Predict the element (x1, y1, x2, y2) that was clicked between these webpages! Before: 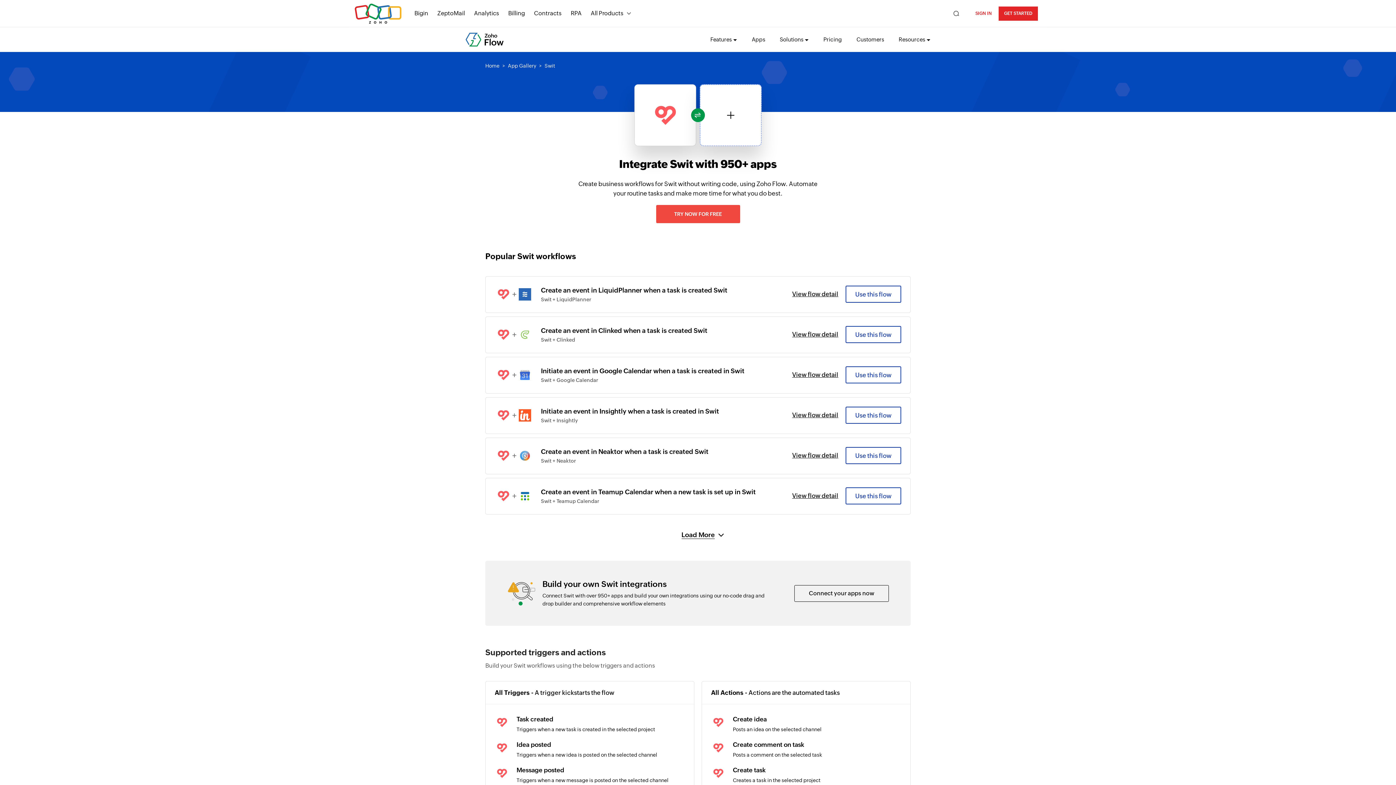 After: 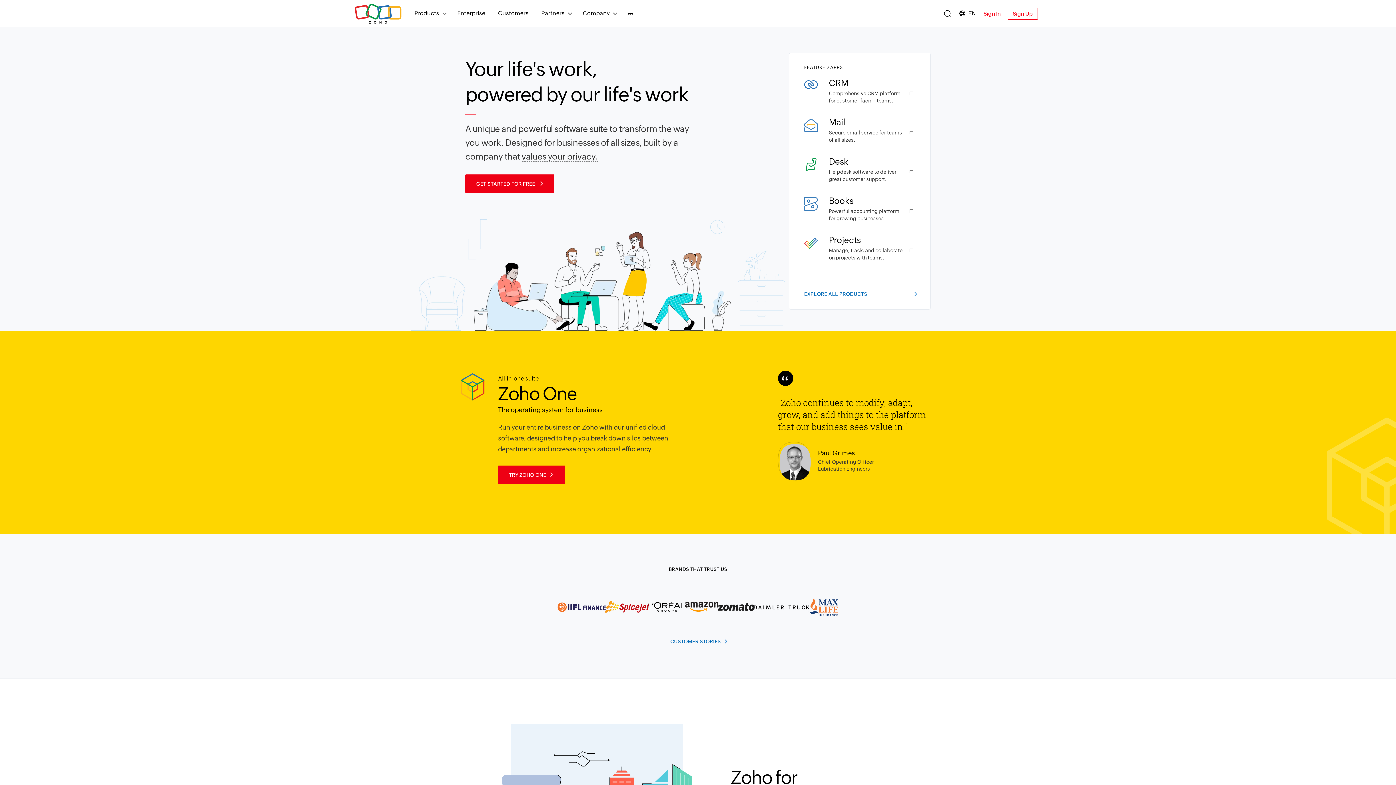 Action: bbox: (354, 1, 401, 25) label: Zoho.com